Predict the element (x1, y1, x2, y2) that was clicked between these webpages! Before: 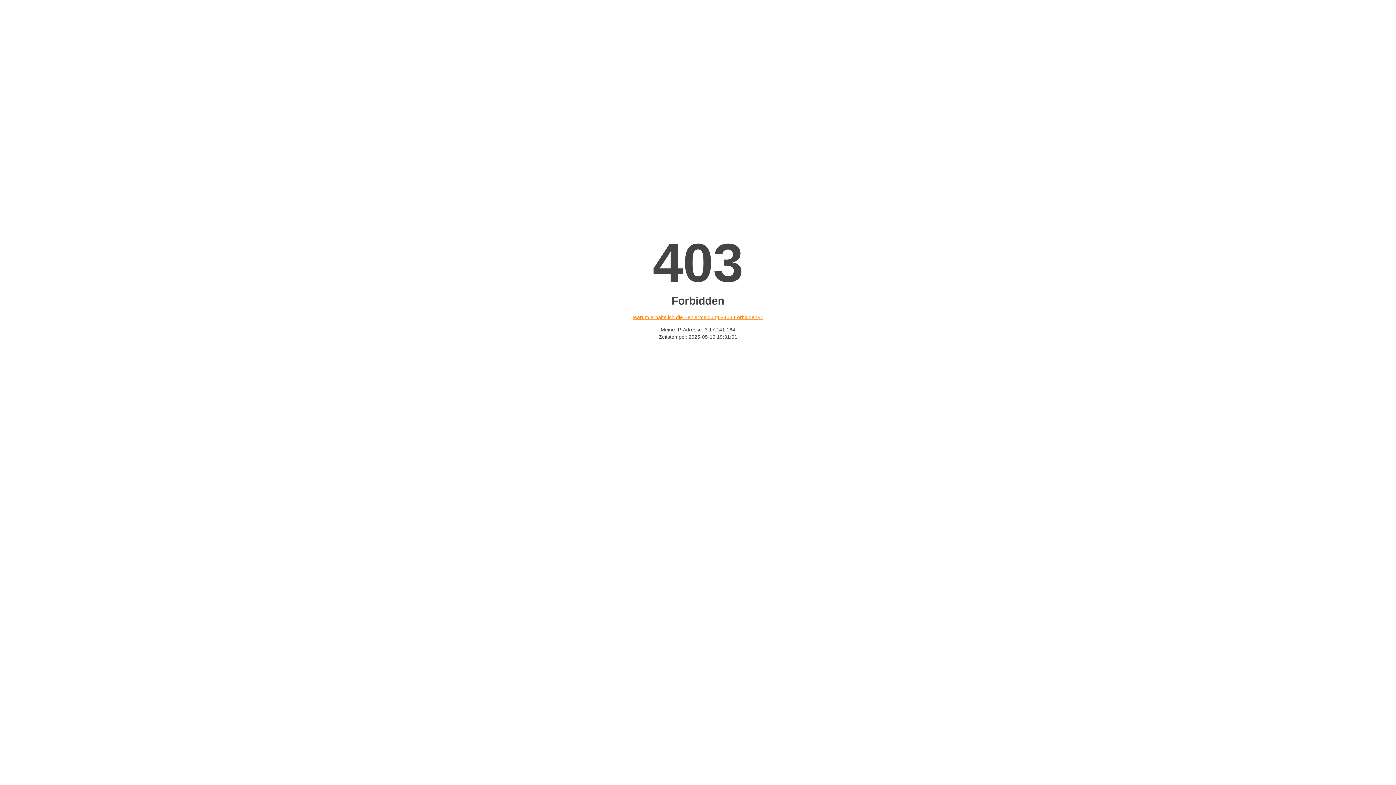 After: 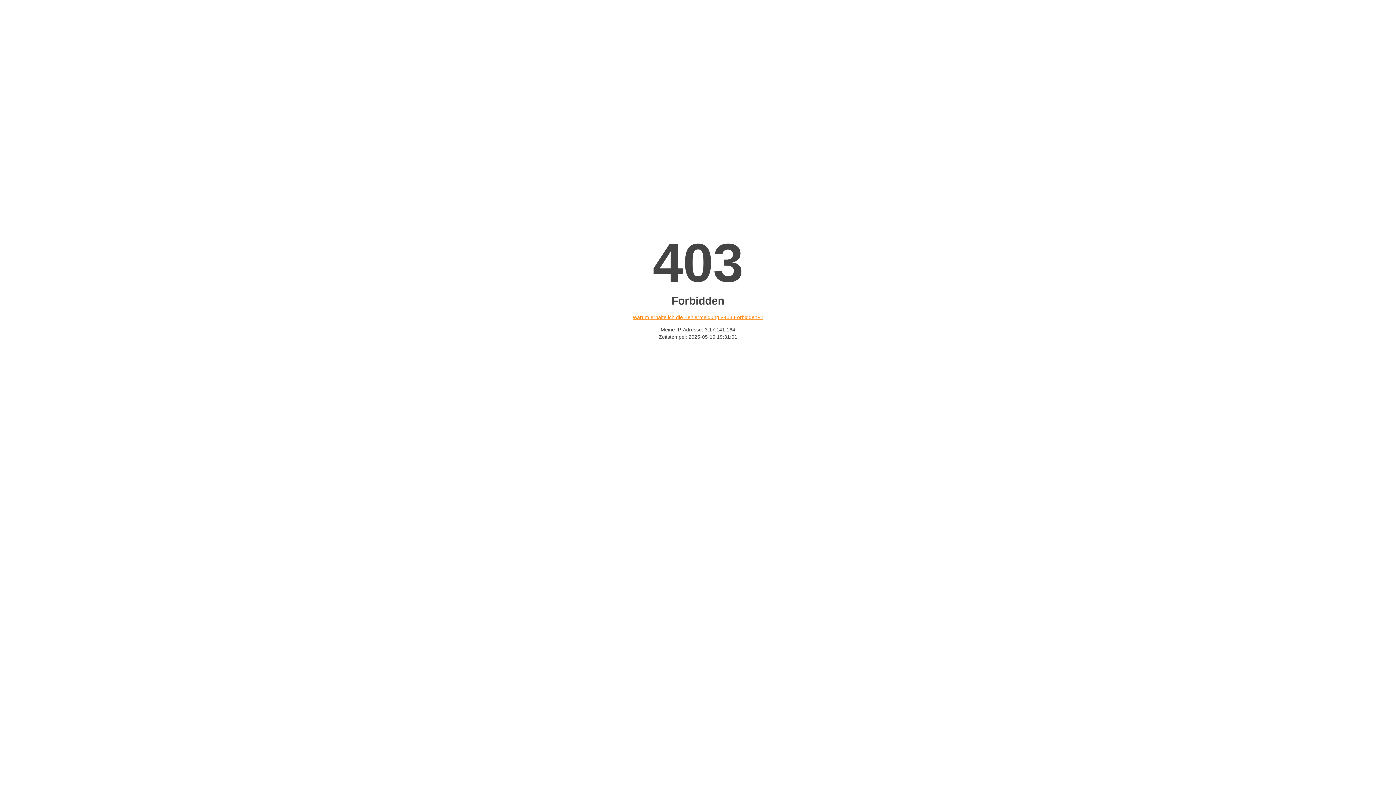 Action: label: Warum erhalte ich die Fehlermeldung «403 Forbidden»? bbox: (632, 314, 763, 320)